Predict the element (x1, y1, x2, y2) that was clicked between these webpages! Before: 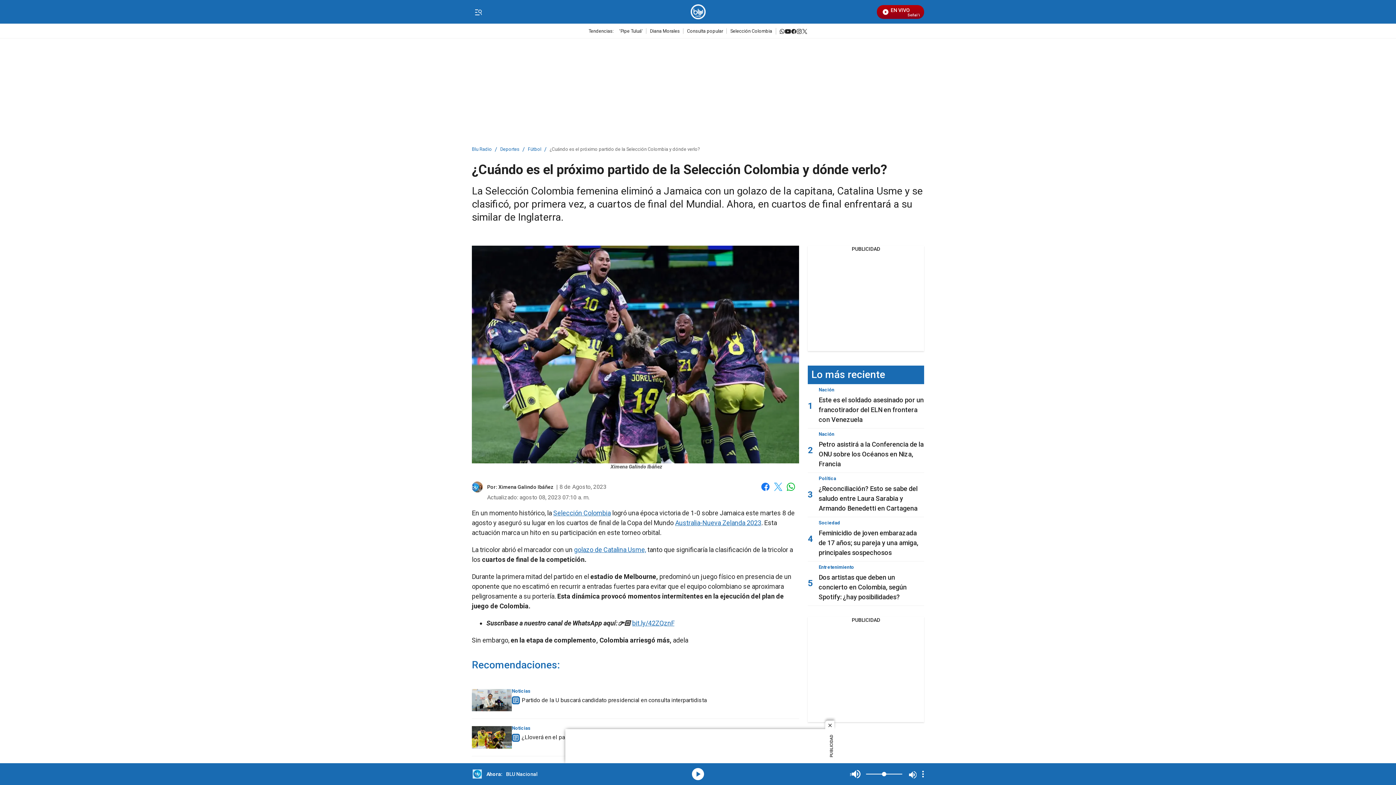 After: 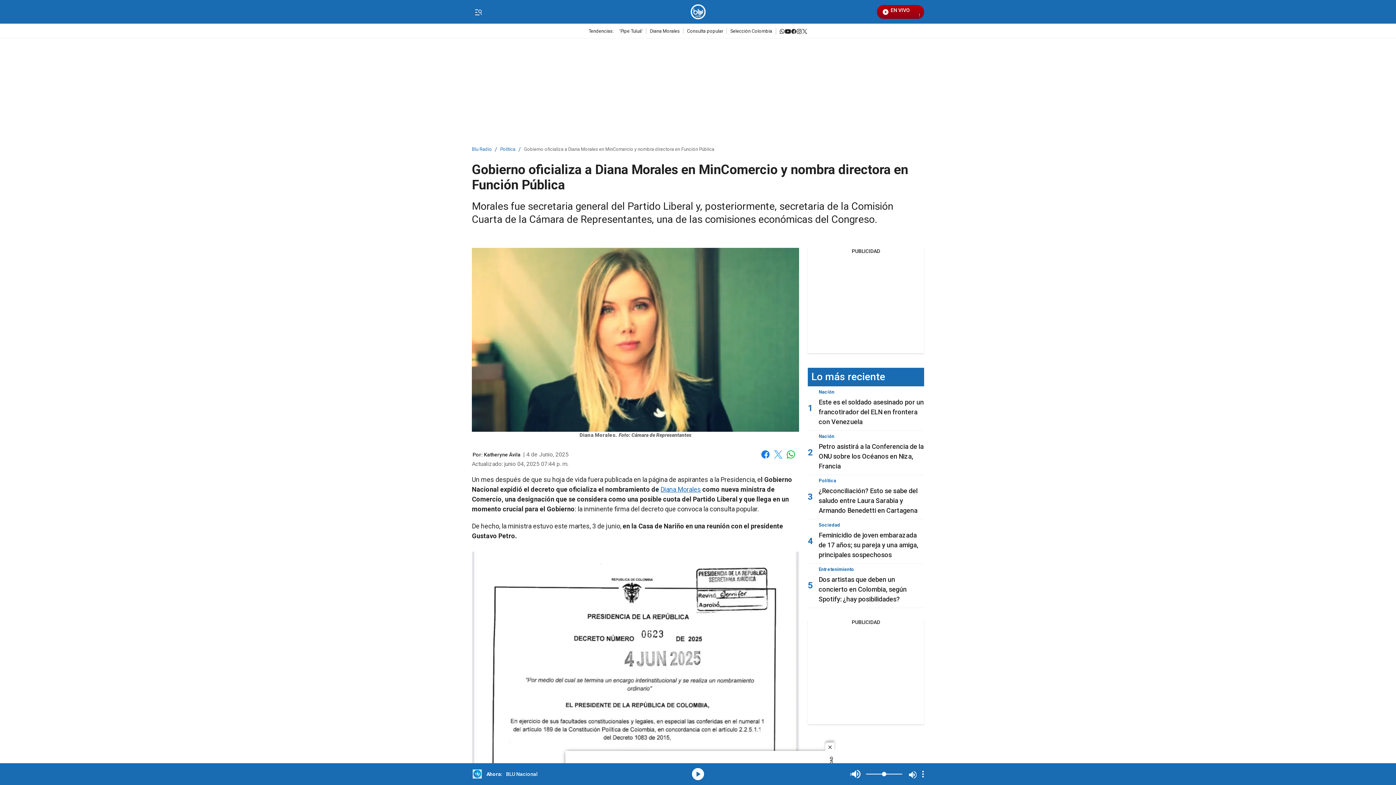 Action: label: Diana Morales bbox: (646, 28, 683, 33)